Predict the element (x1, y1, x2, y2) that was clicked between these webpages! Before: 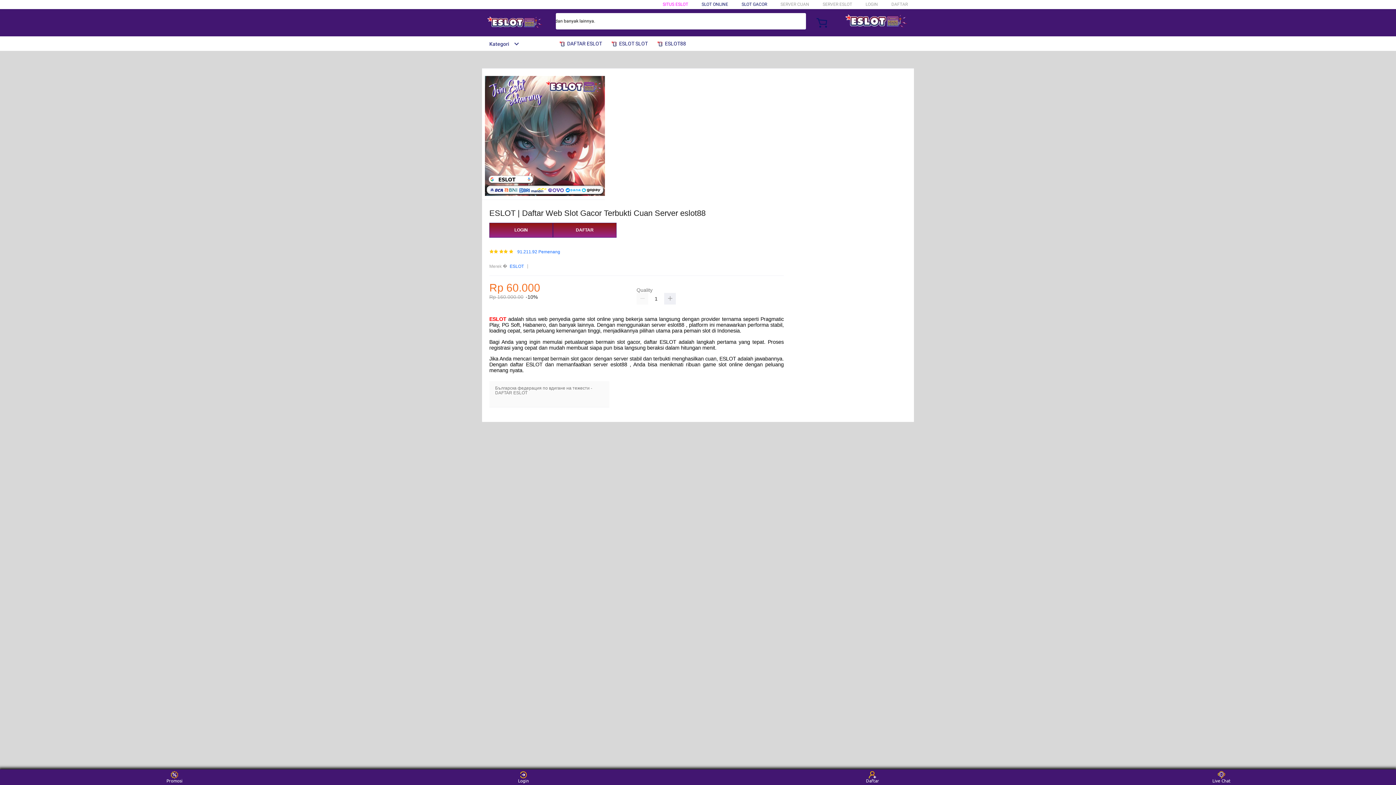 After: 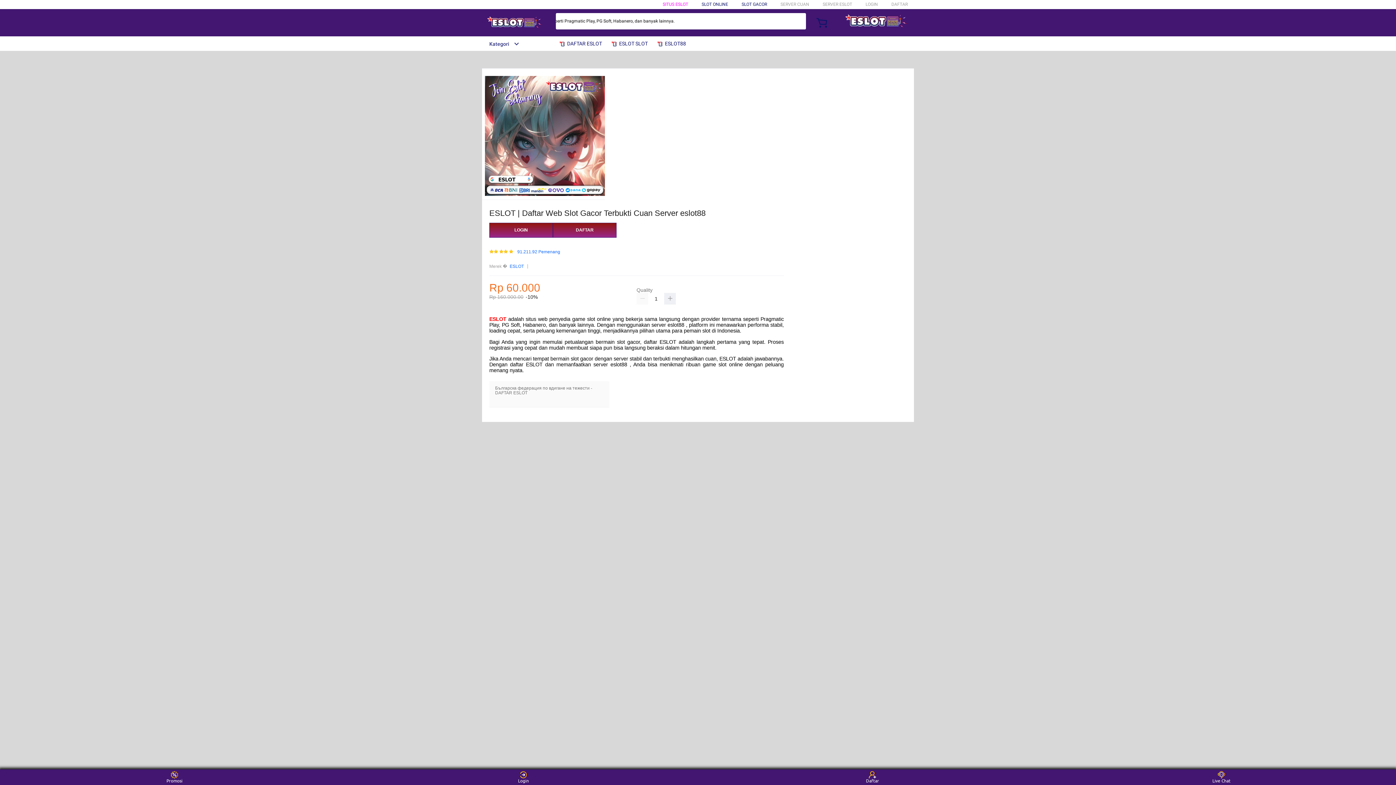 Action: bbox: (482, 15, 547, 30)